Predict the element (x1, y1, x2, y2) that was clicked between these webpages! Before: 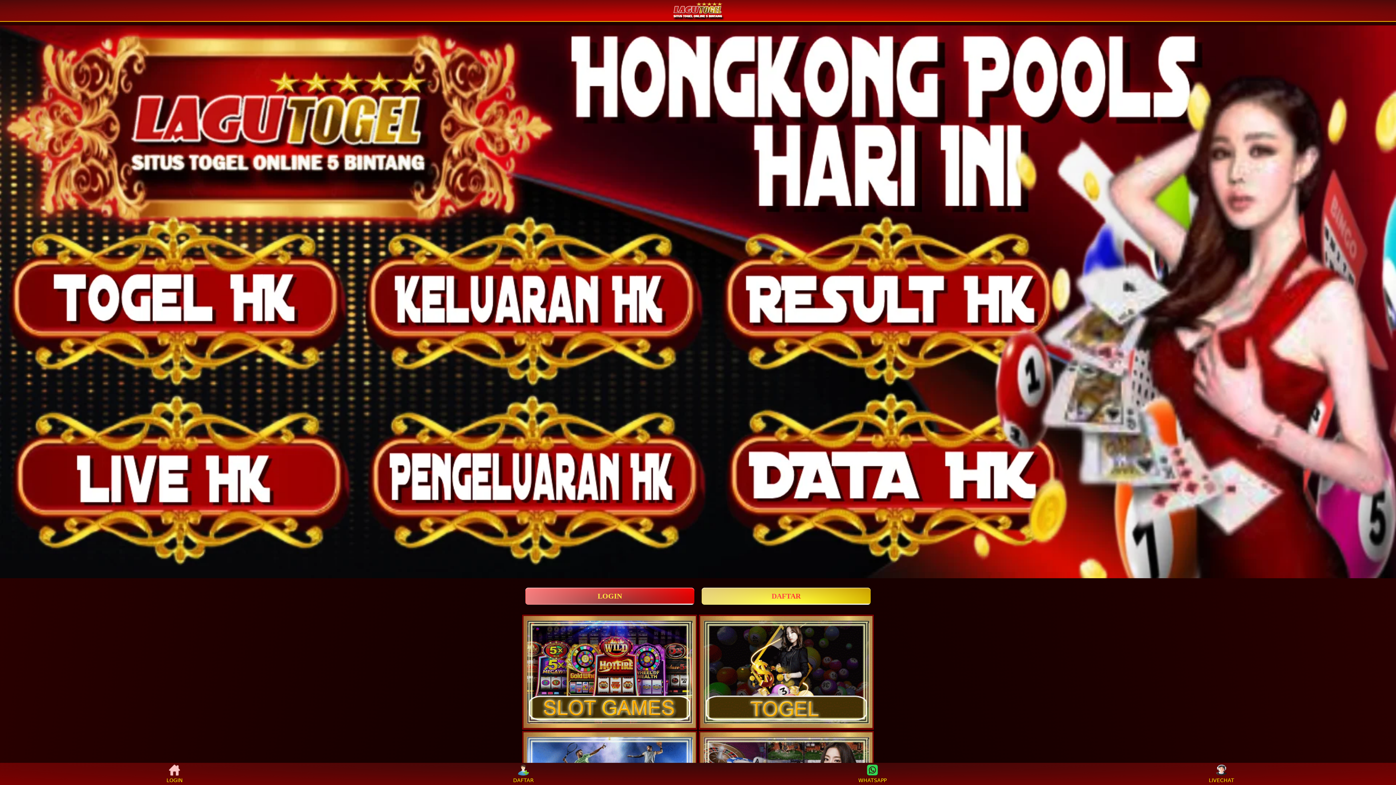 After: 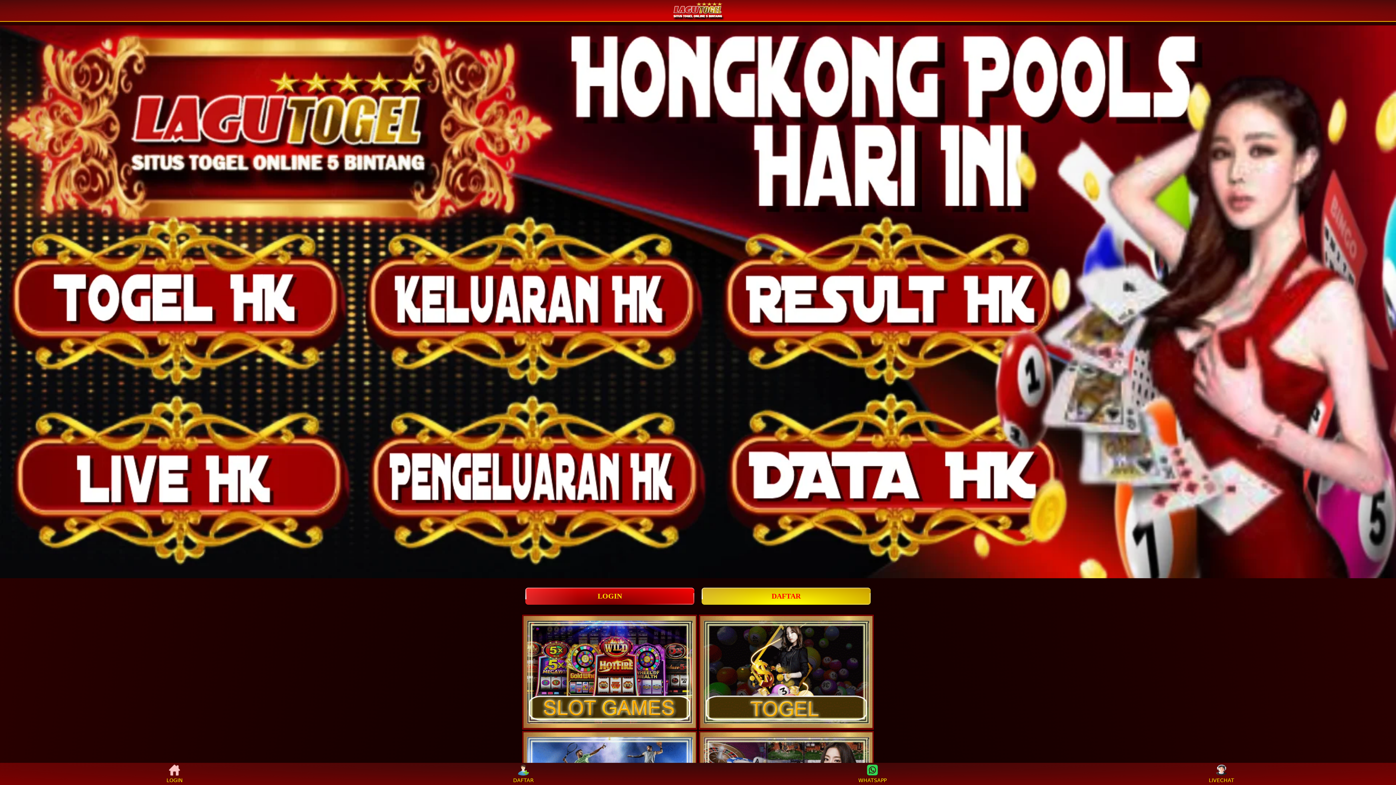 Action: label: LIVECHAT bbox: (1208, 765, 1235, 783)